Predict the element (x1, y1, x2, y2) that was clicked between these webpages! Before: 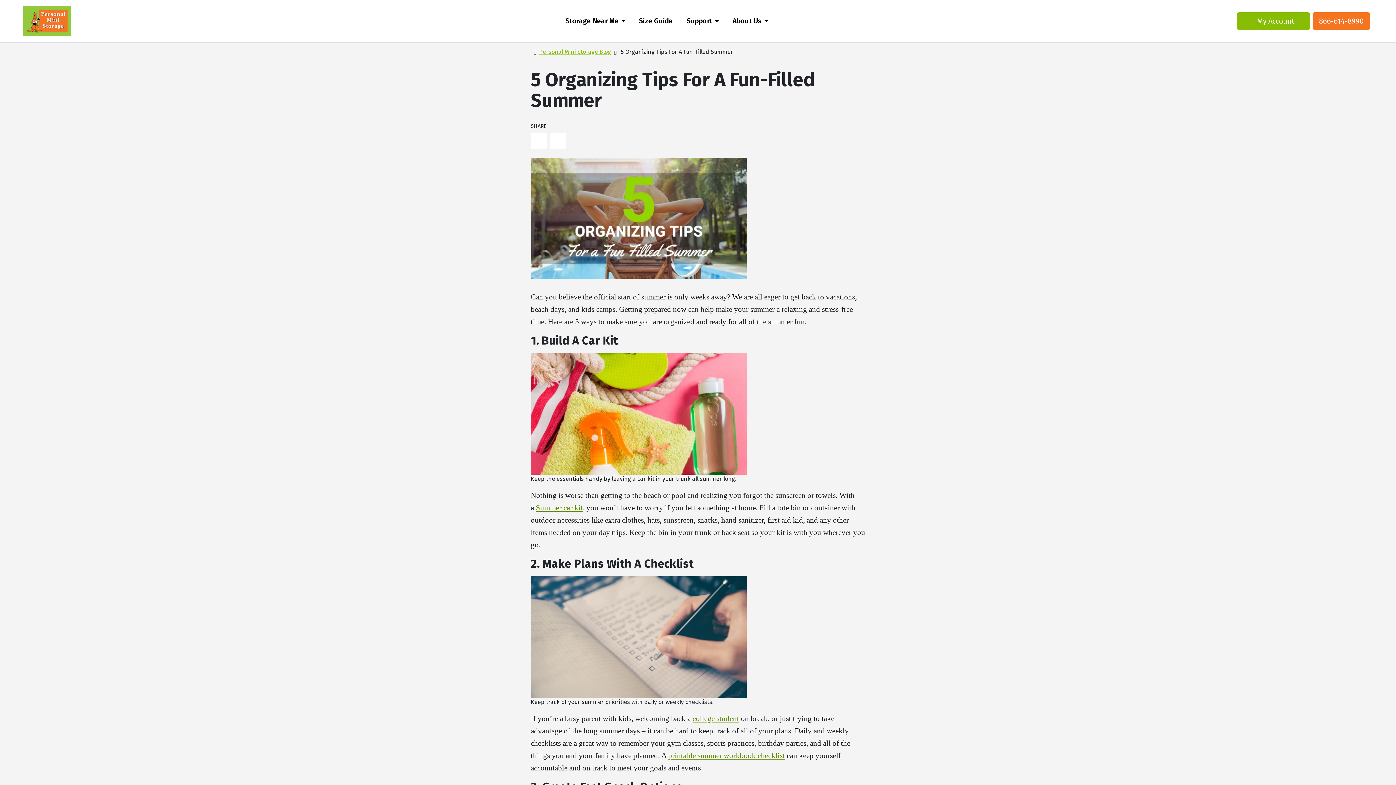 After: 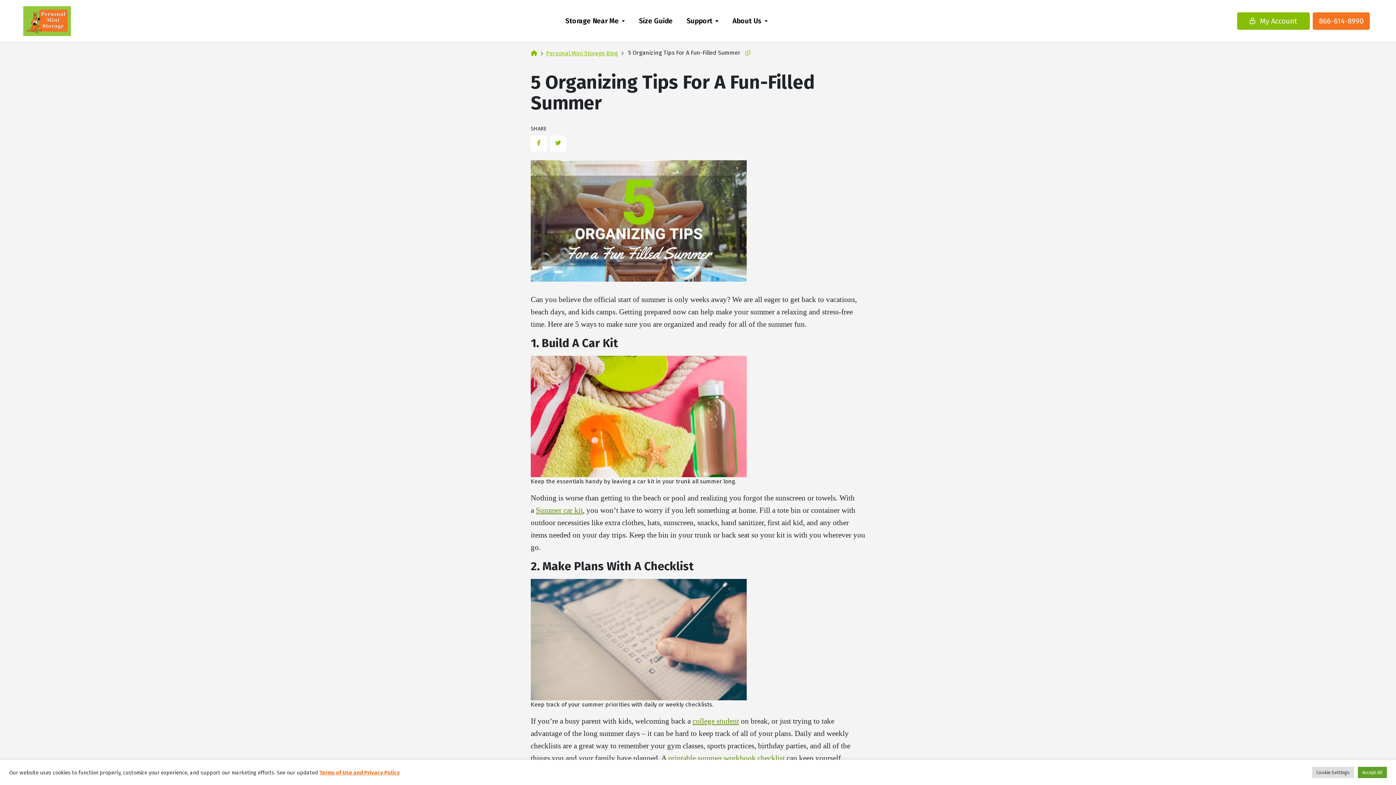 Action: label: college student bbox: (692, 714, 739, 722)